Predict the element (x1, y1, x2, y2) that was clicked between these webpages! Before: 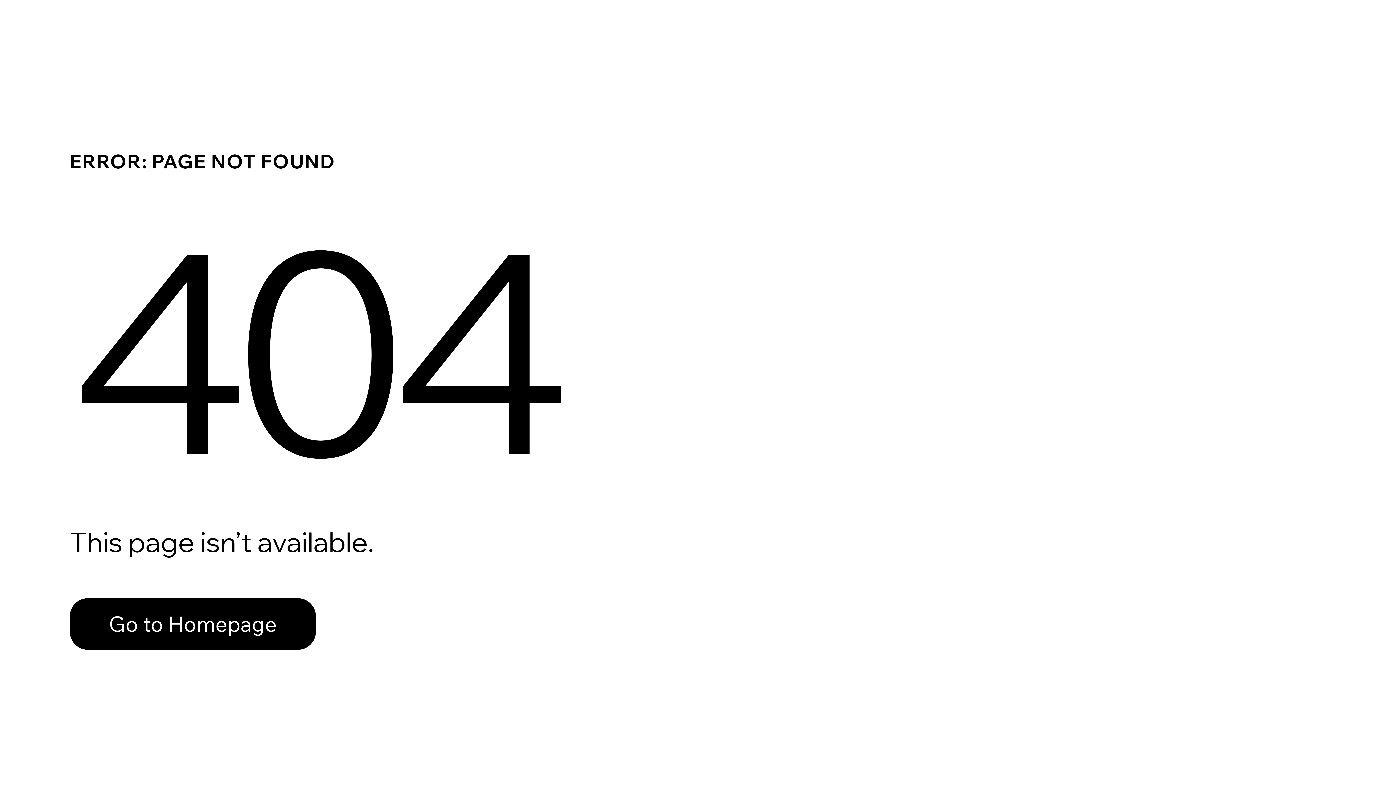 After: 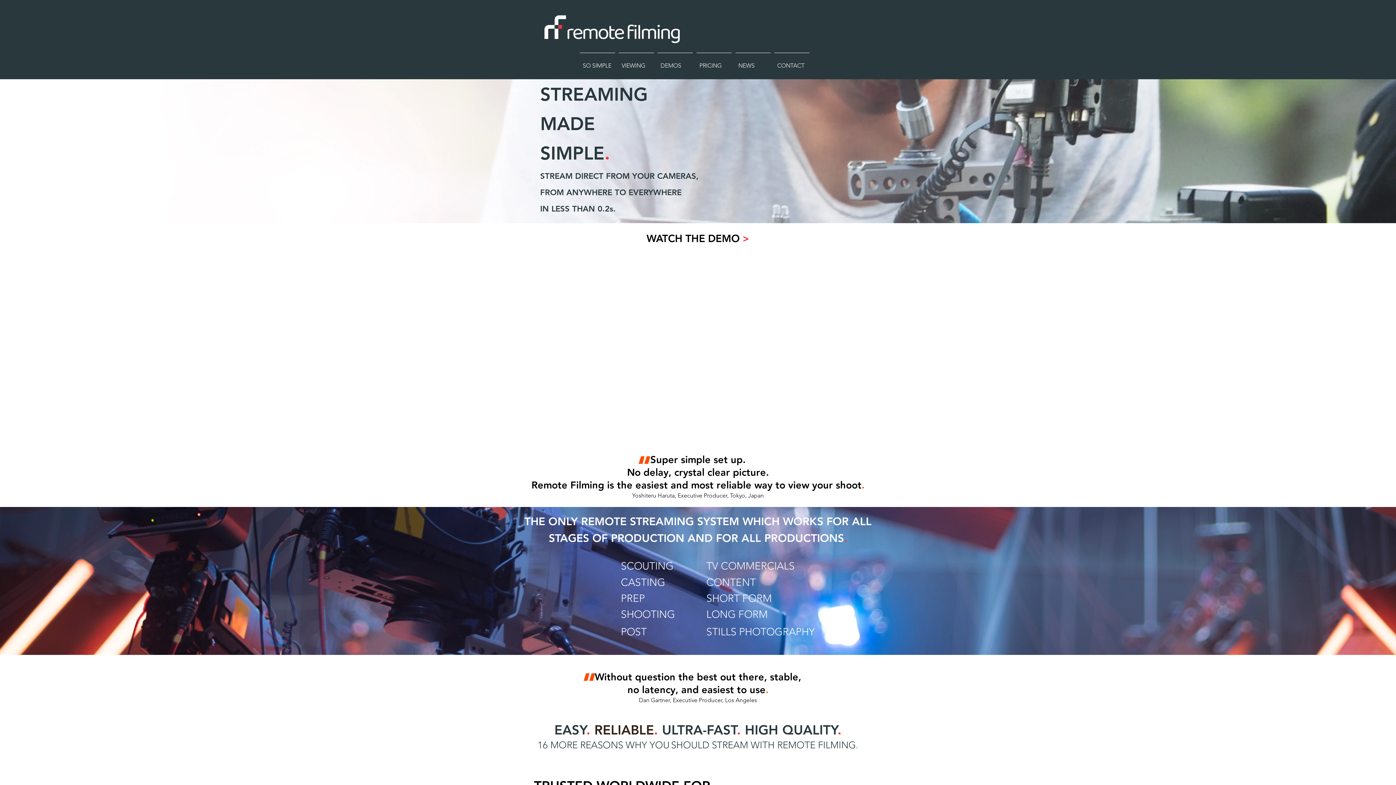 Action: bbox: (69, 582, 768, 659) label: Go to Homepage